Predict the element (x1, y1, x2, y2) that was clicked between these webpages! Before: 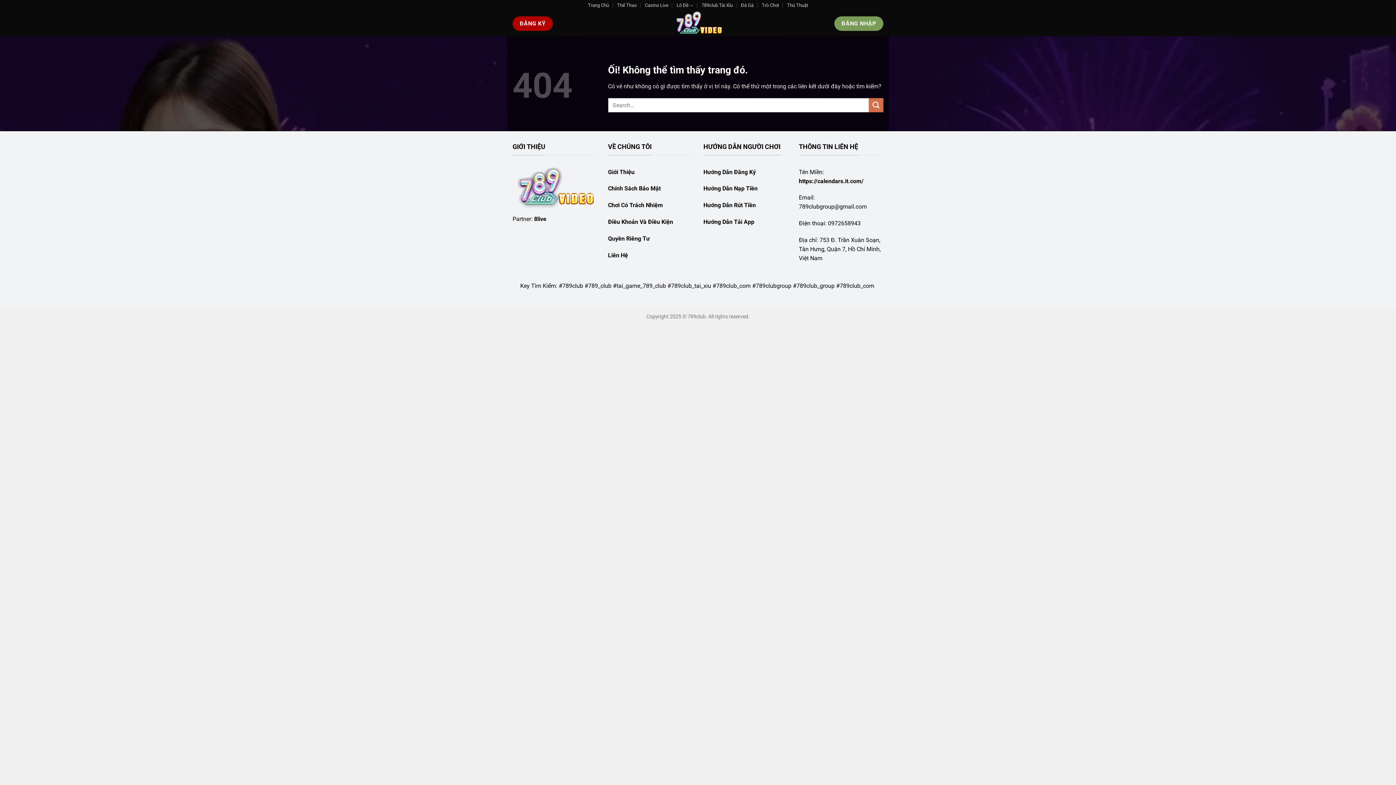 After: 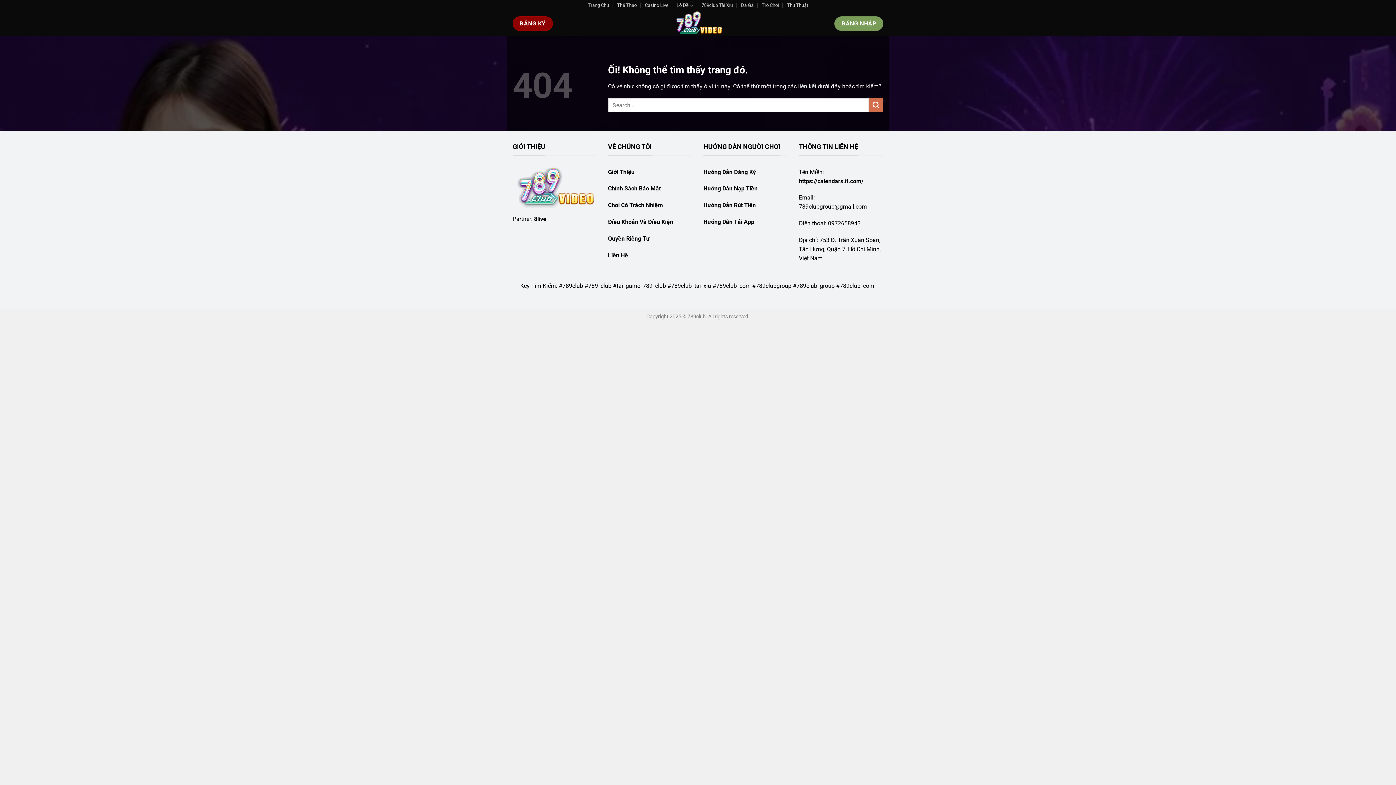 Action: label: ĐĂNG KÝ bbox: (512, 16, 553, 30)